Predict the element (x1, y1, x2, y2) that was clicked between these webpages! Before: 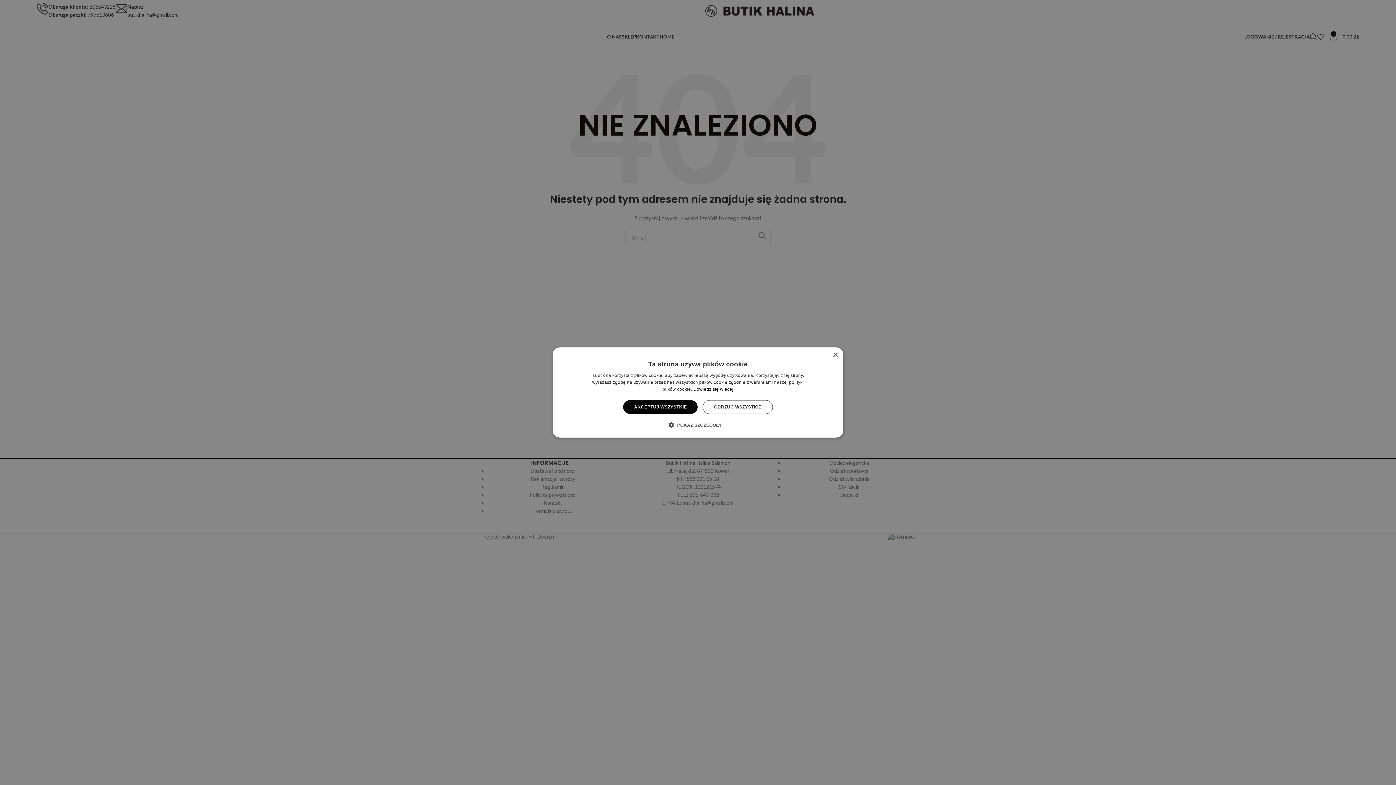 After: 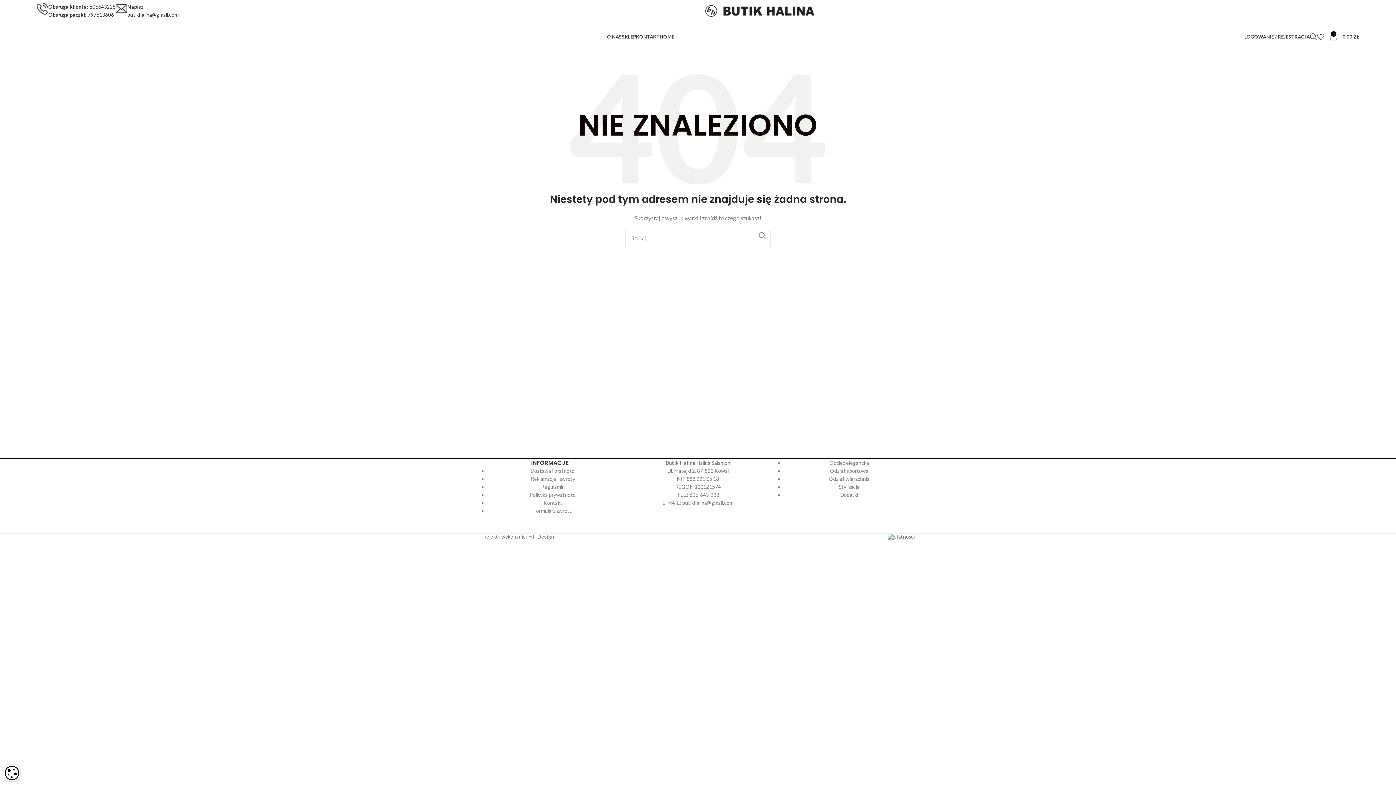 Action: label: Close bbox: (832, 352, 838, 358)